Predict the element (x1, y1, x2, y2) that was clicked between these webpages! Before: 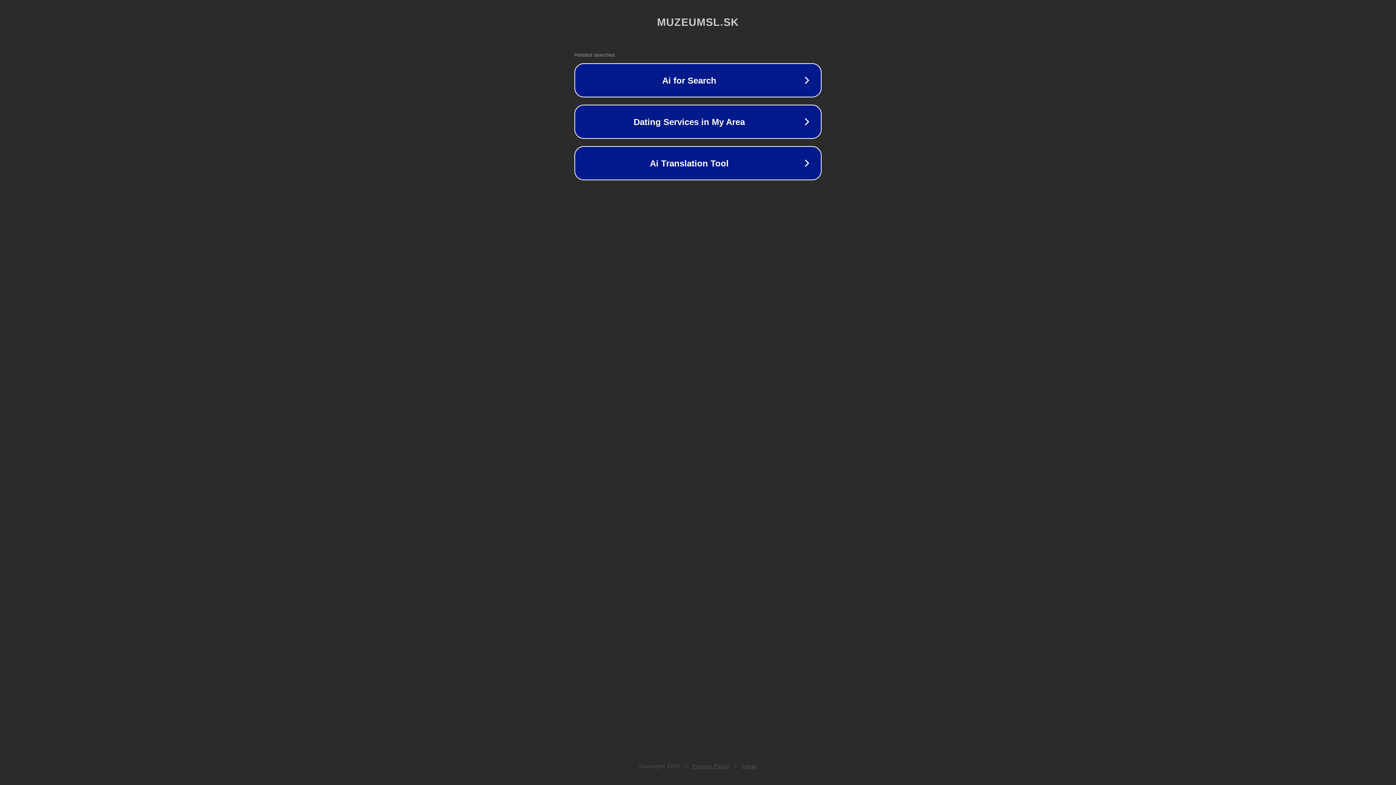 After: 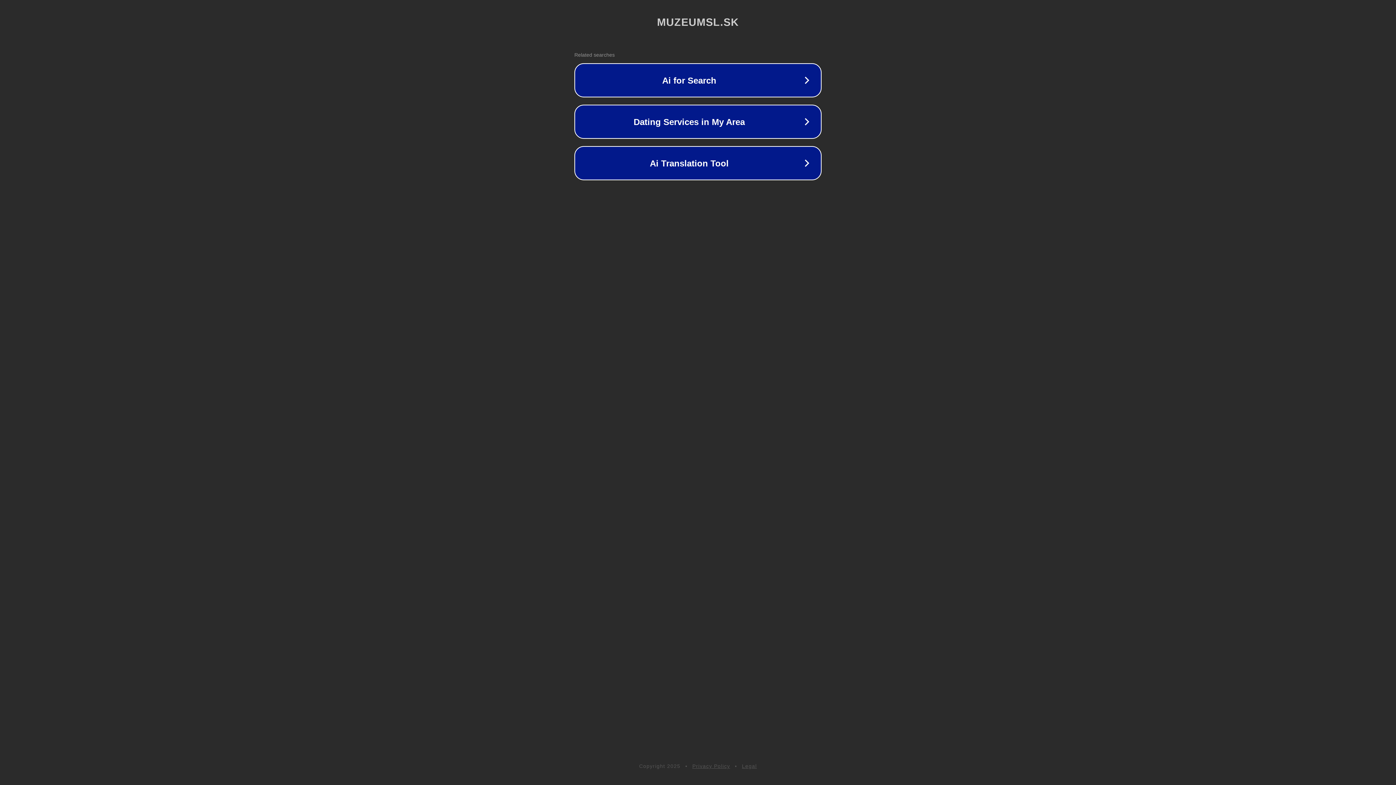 Action: bbox: (742, 763, 757, 769) label: Legal